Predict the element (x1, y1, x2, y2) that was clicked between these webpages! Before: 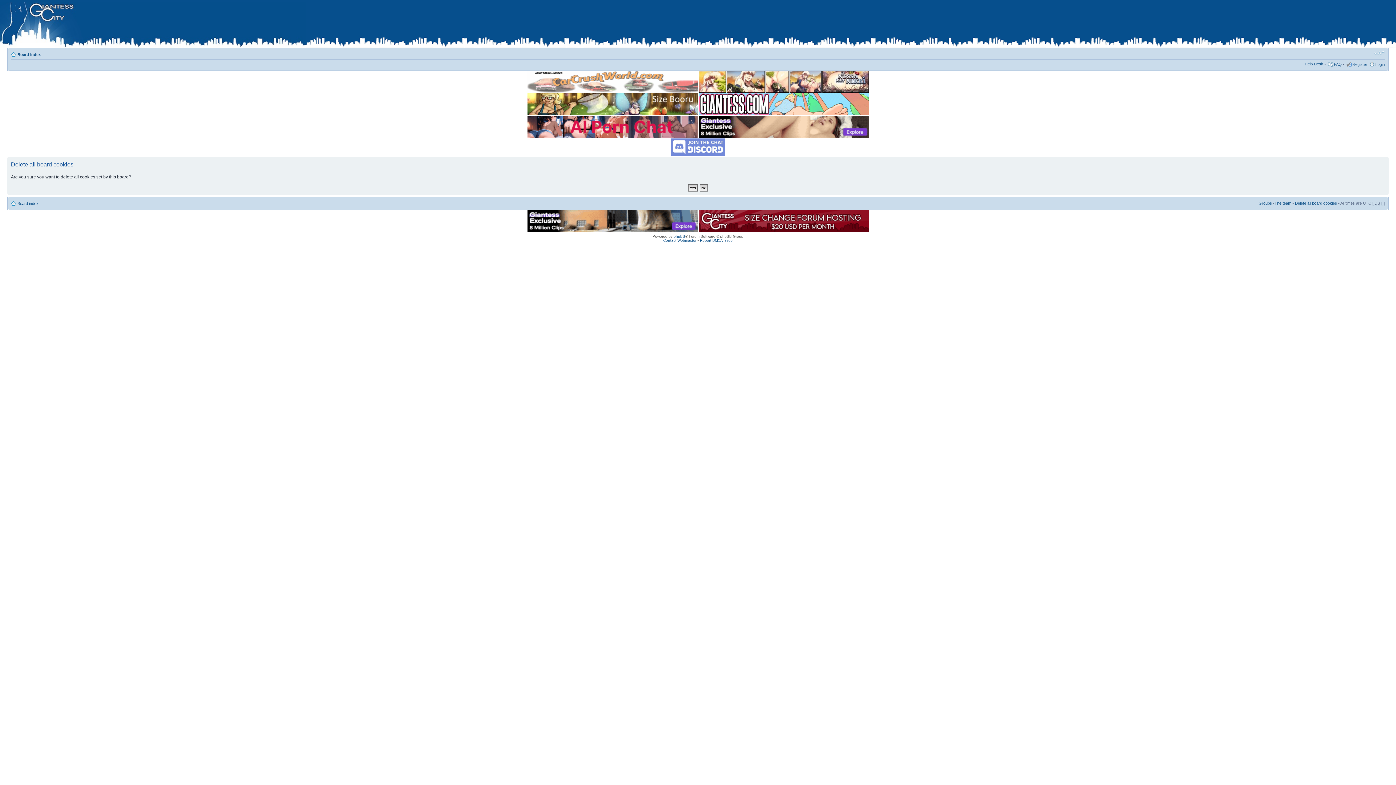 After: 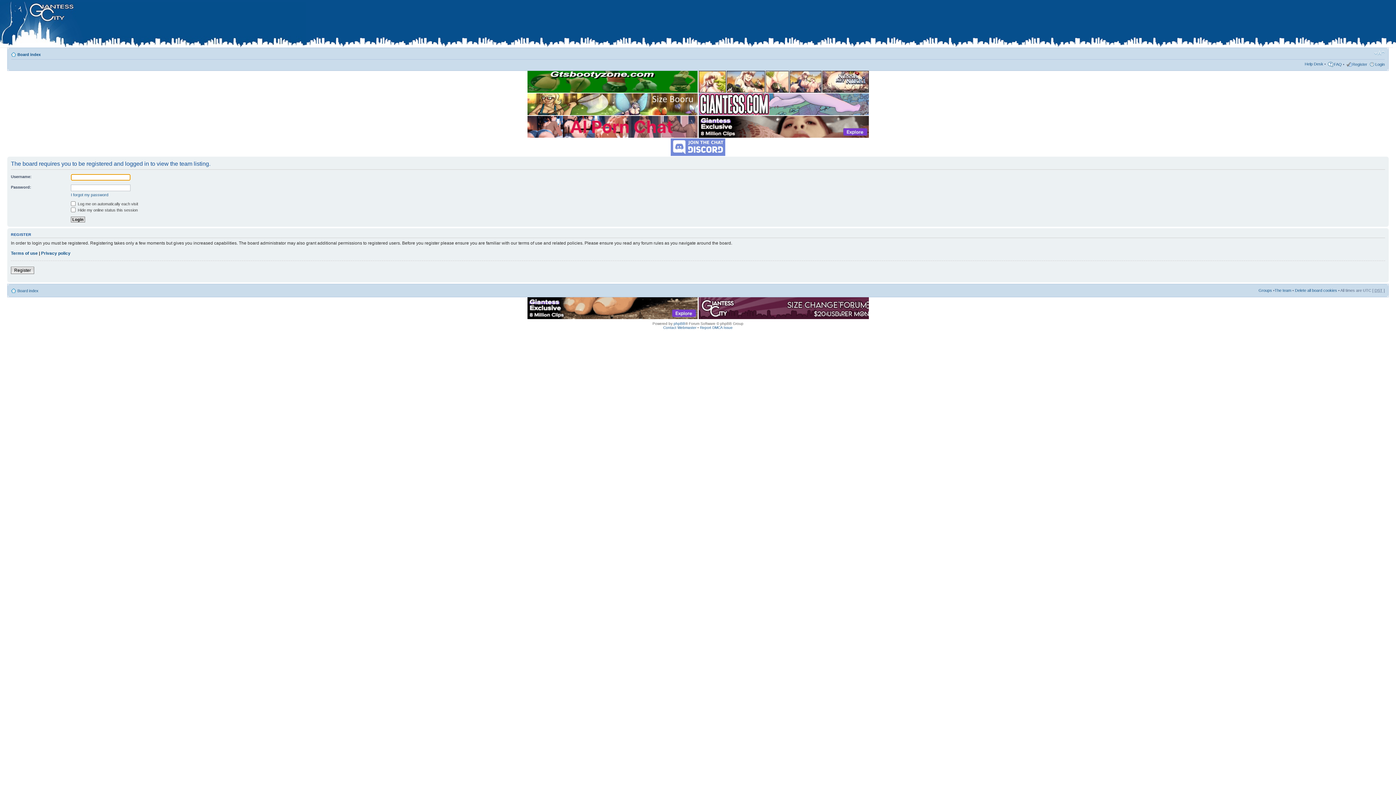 Action: label: The team bbox: (1274, 201, 1291, 205)